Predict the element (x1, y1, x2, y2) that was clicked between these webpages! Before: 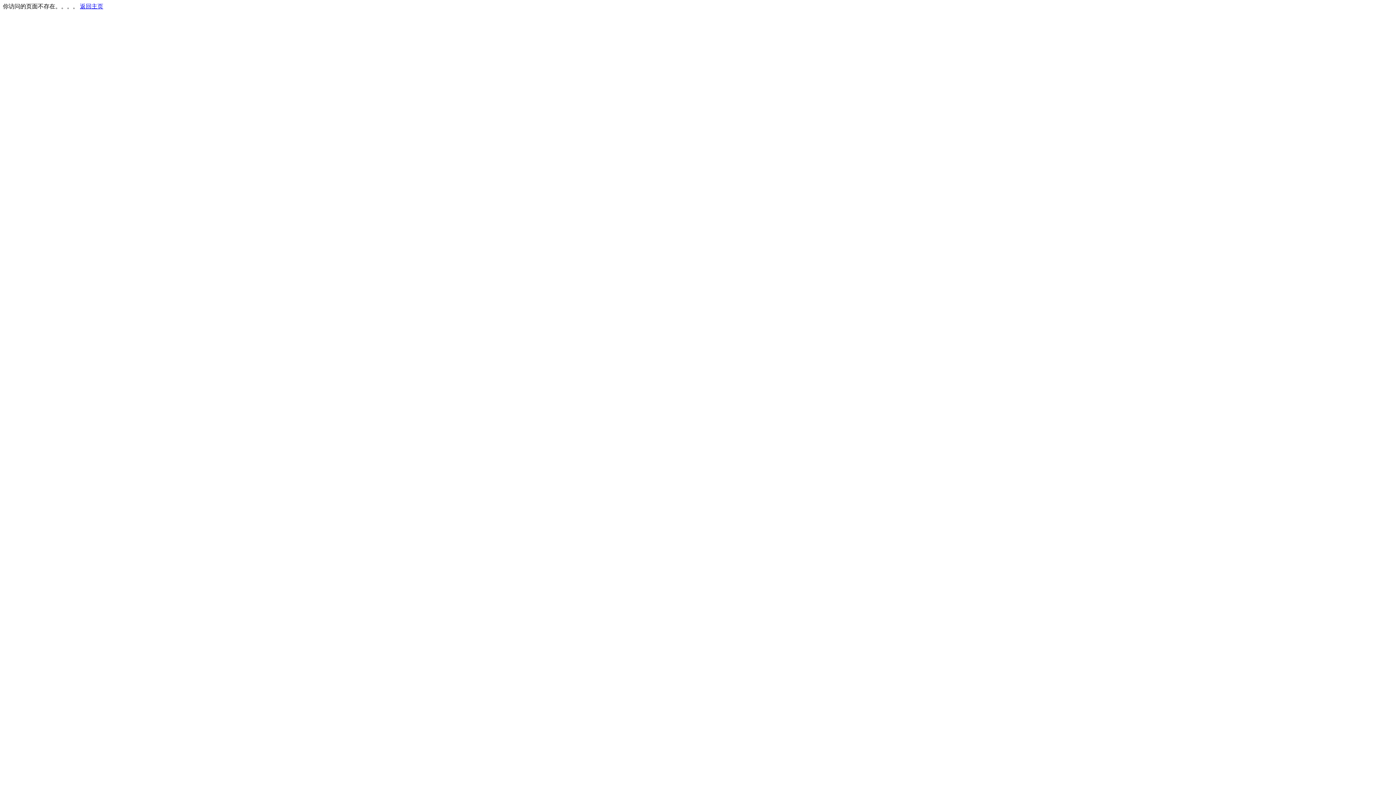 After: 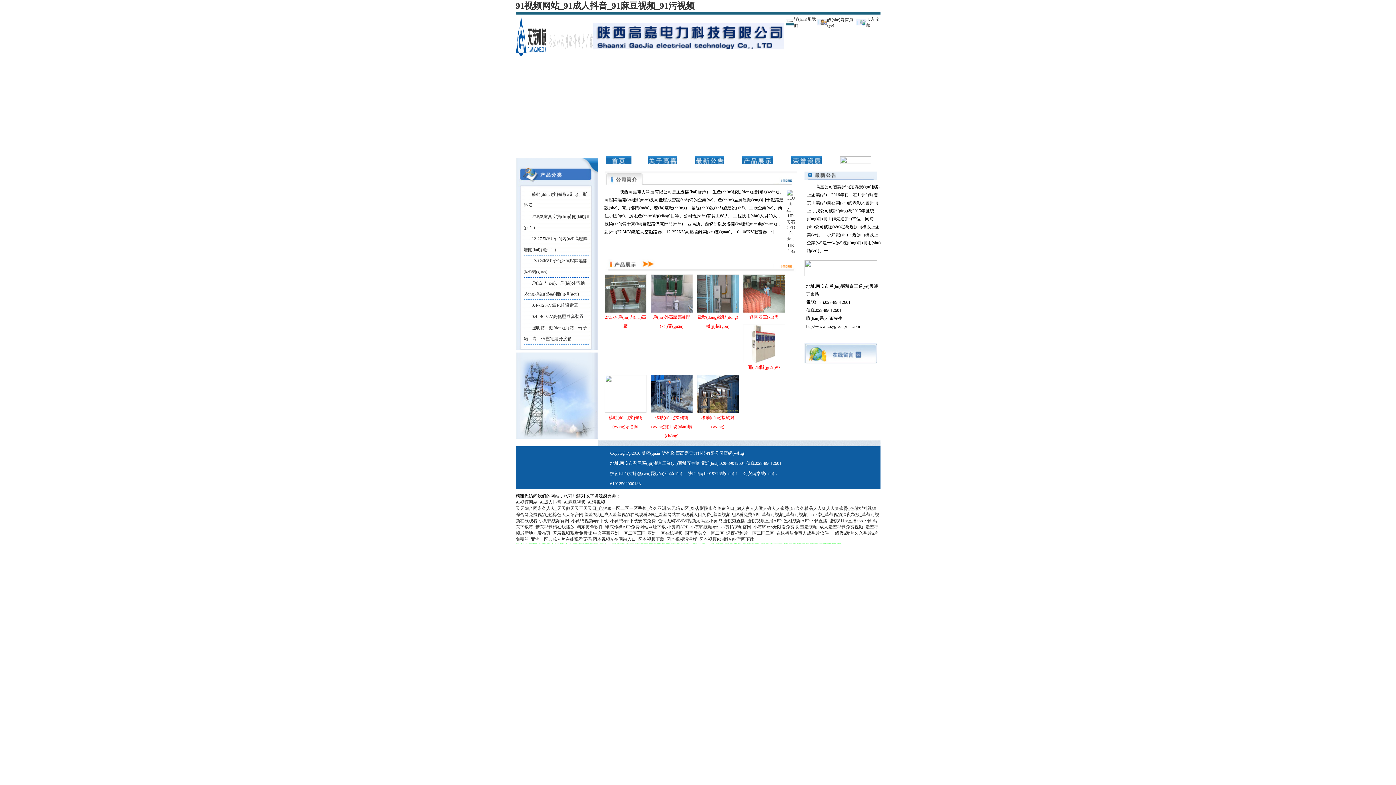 Action: bbox: (80, 3, 103, 9) label: 返回主页